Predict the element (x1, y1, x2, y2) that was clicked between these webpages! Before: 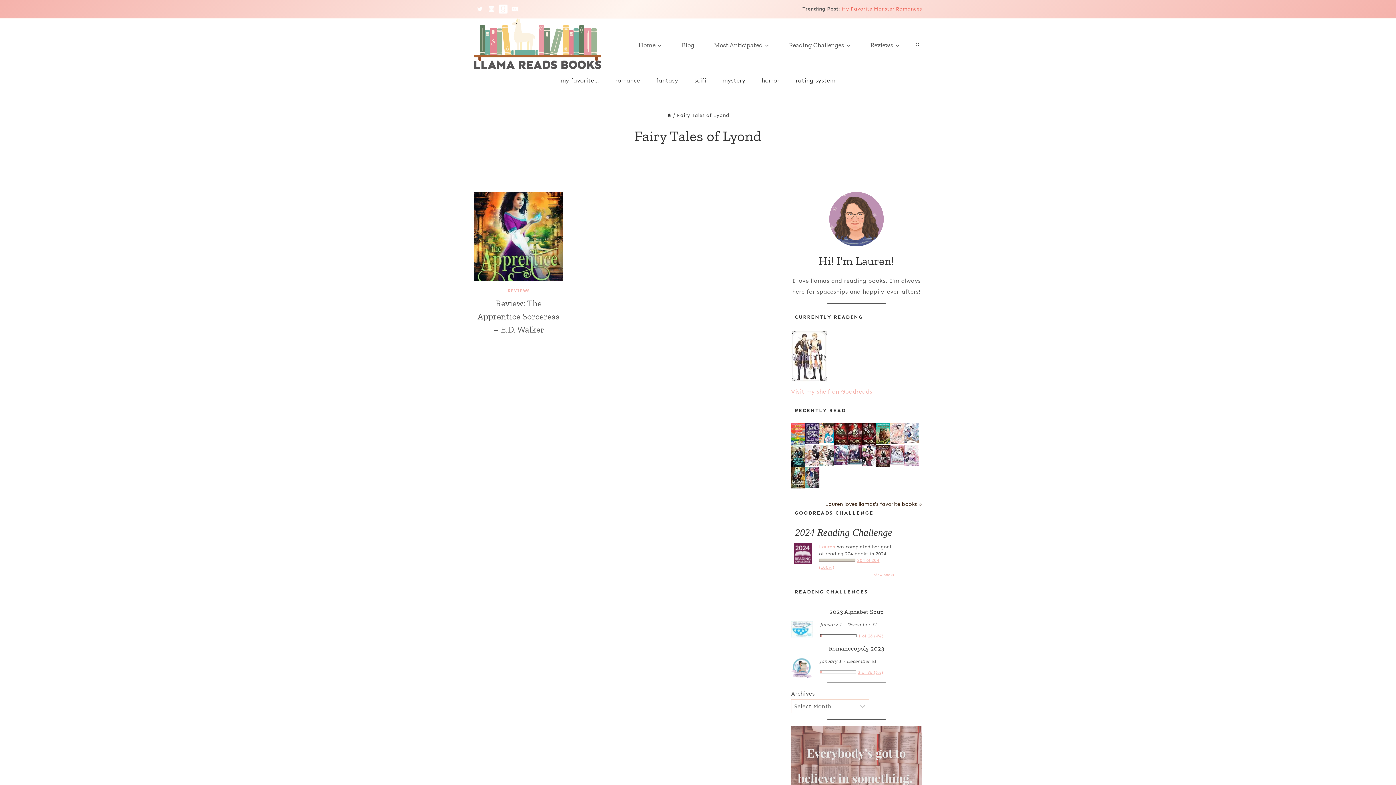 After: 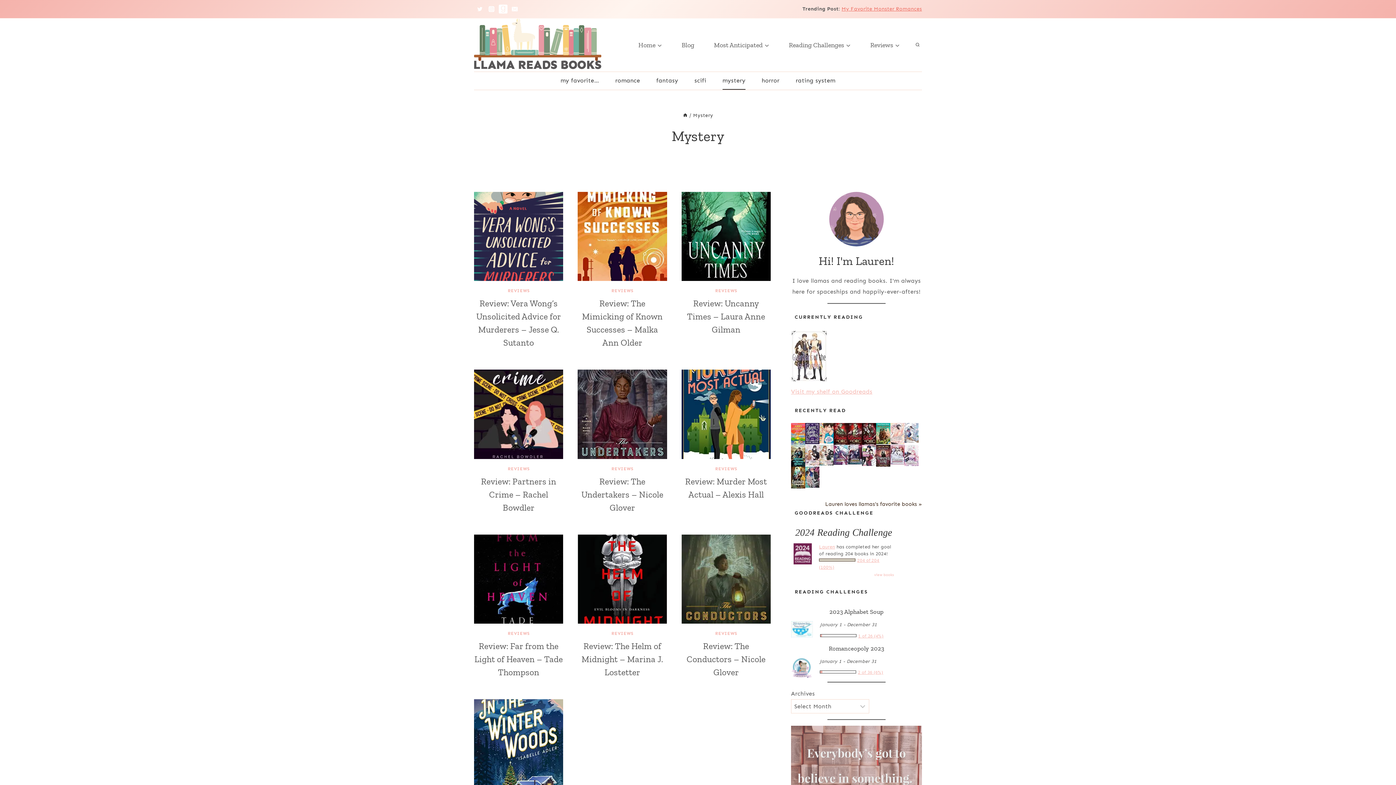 Action: label: mystery bbox: (714, 71, 753, 89)